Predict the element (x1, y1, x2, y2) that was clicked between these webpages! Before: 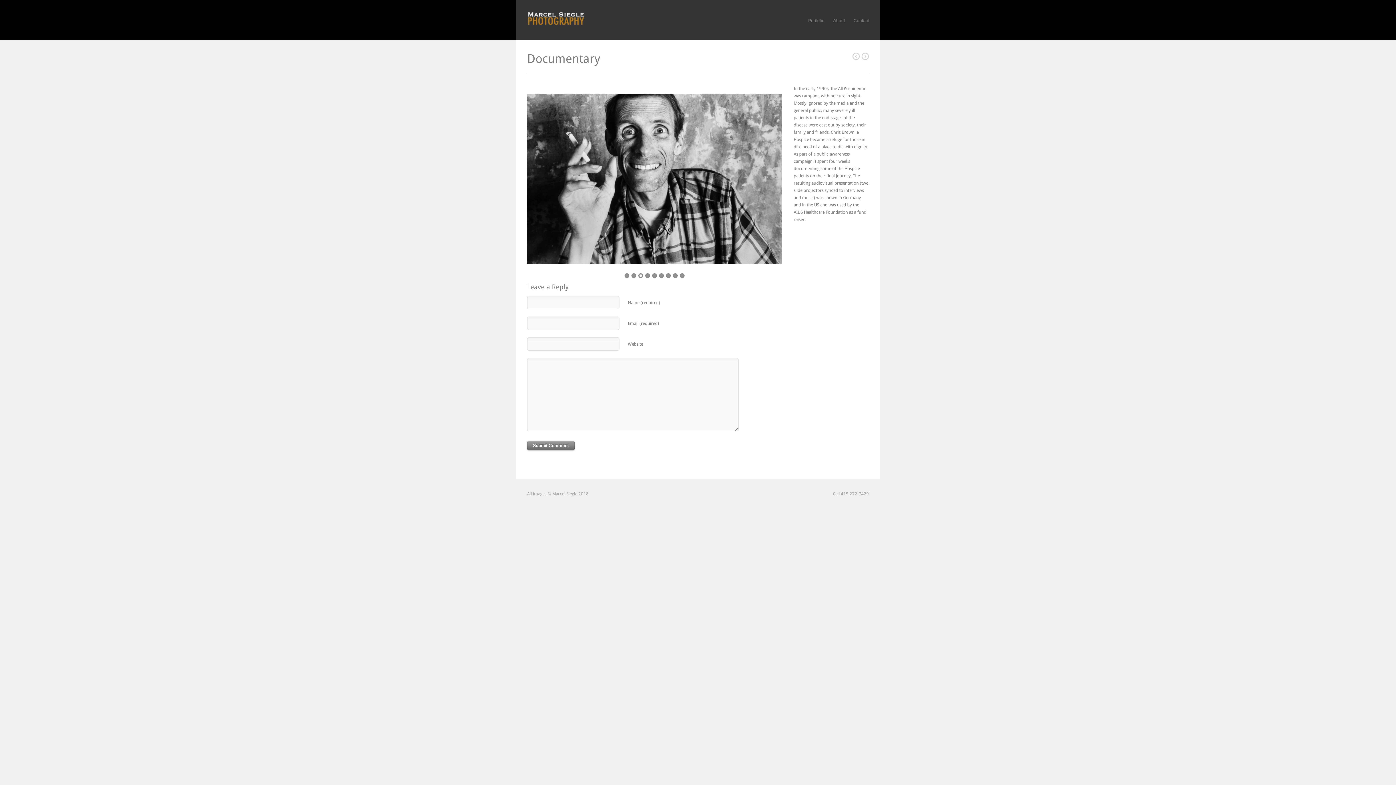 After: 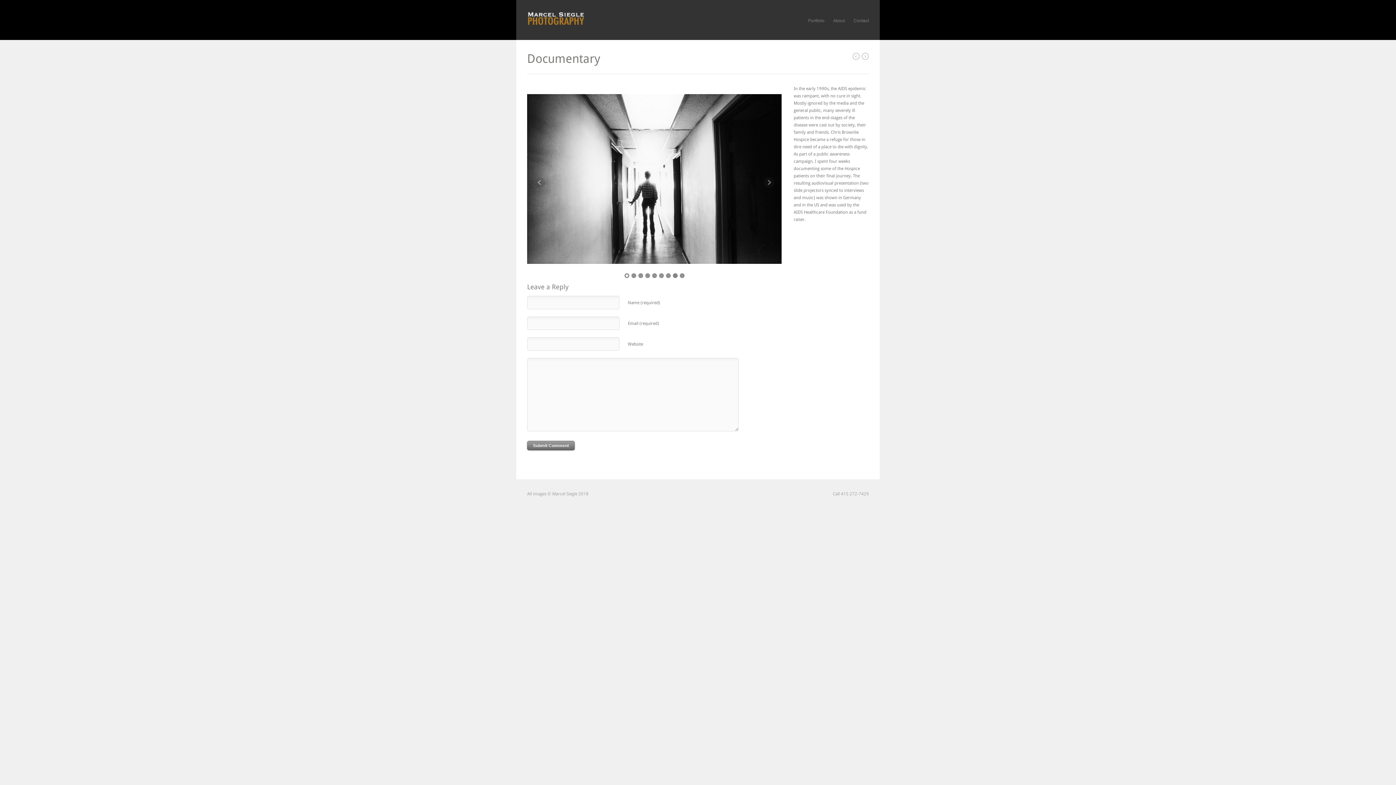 Action: bbox: (672, 273, 677, 278) label: 8